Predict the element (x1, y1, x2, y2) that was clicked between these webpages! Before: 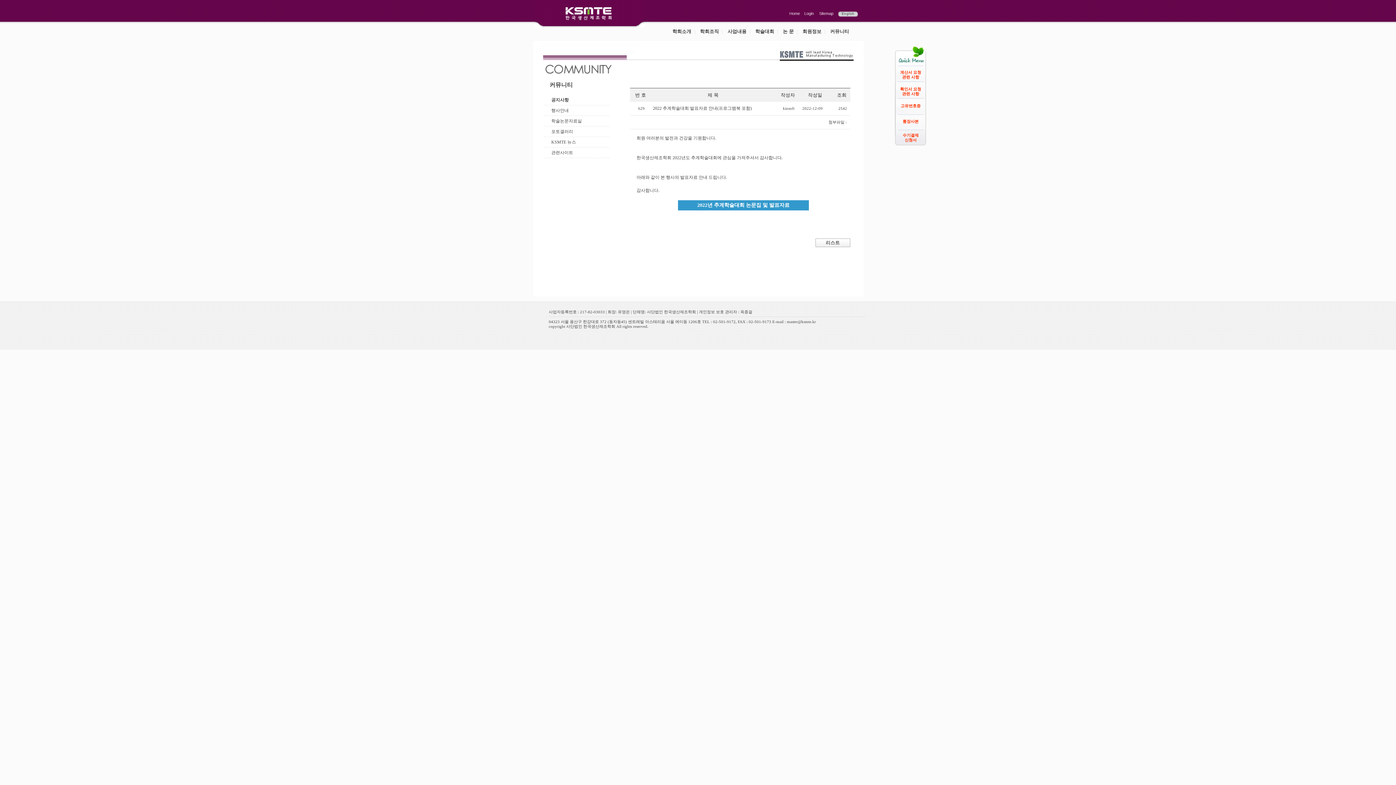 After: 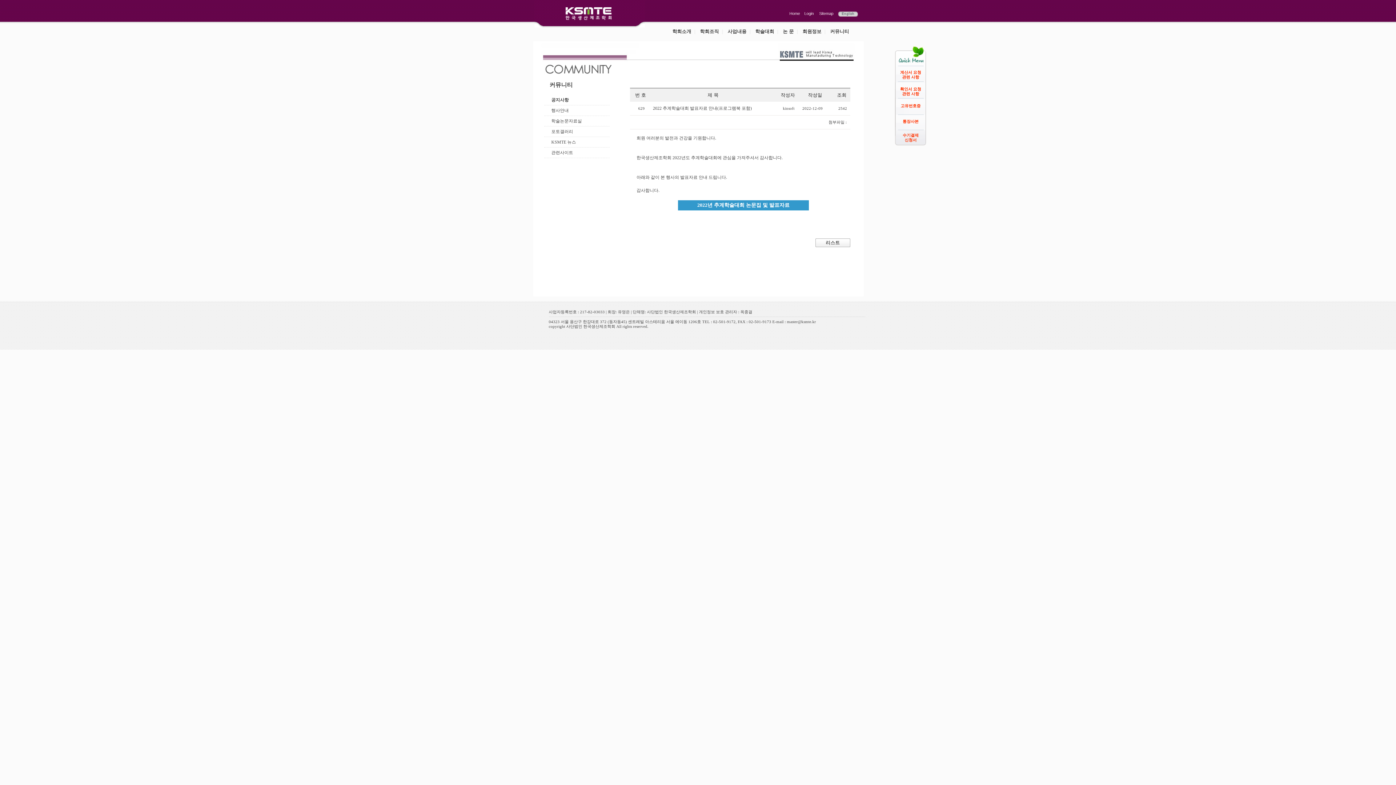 Action: label: 고유번호증 bbox: (900, 103, 920, 108)